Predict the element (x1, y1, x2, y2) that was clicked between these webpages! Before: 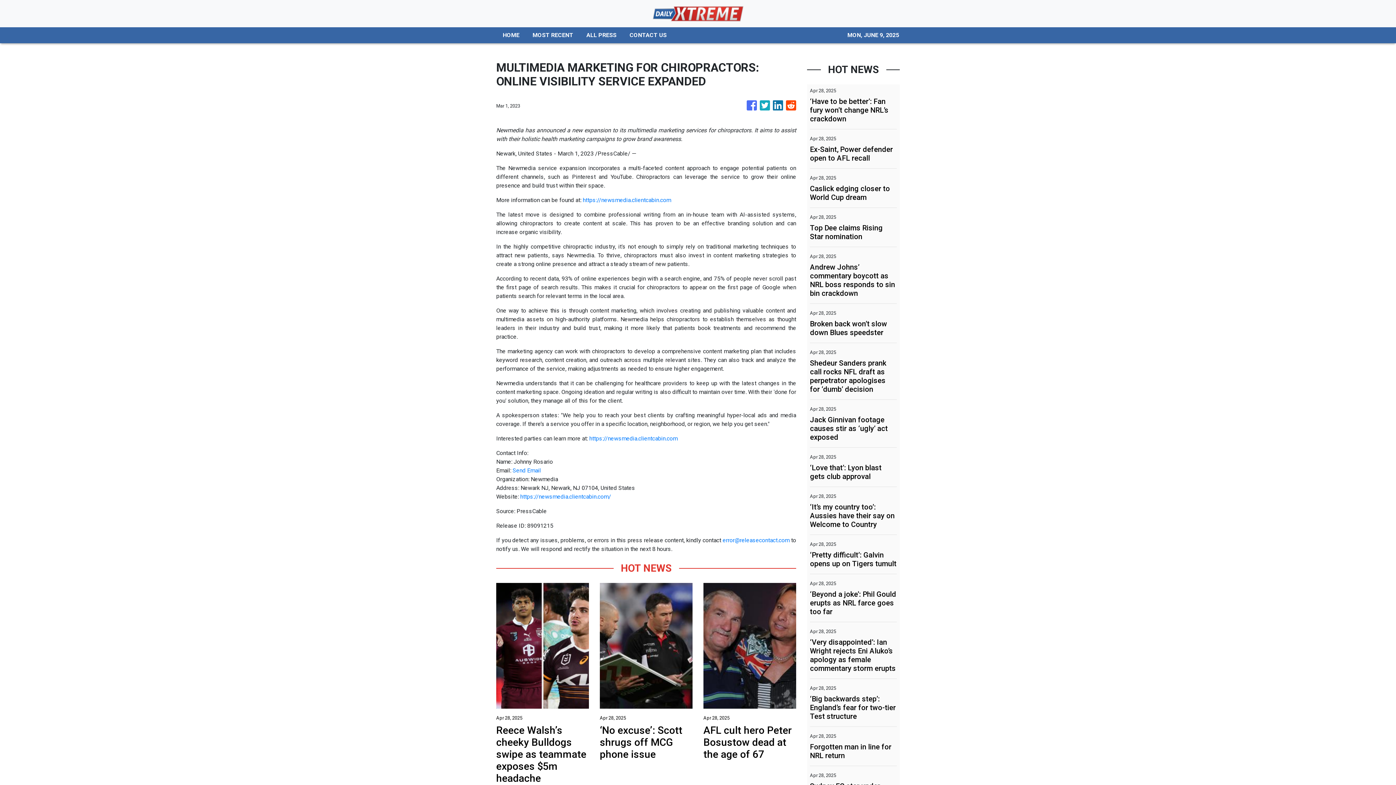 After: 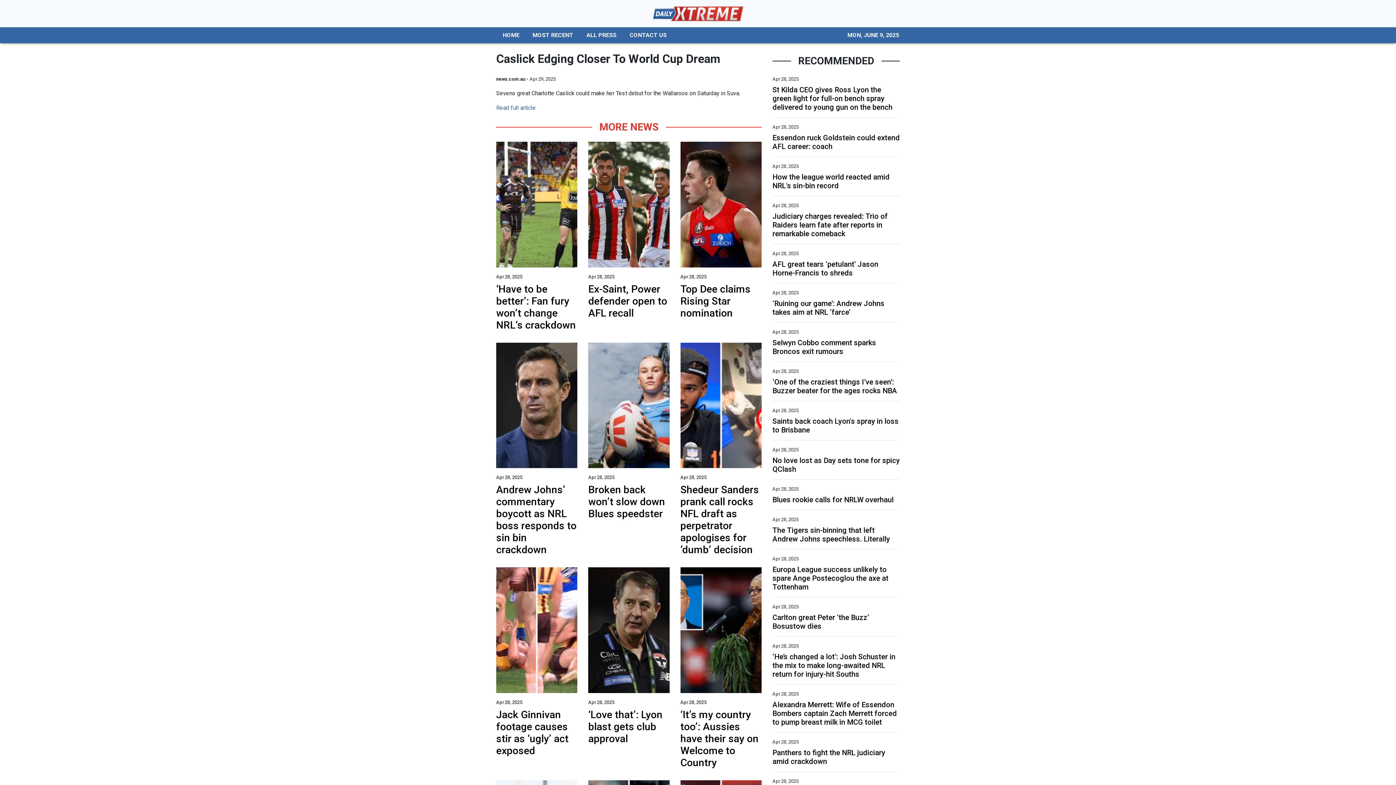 Action: bbox: (810, 184, 897, 201) label: Caslick edging closer to World Cup dream